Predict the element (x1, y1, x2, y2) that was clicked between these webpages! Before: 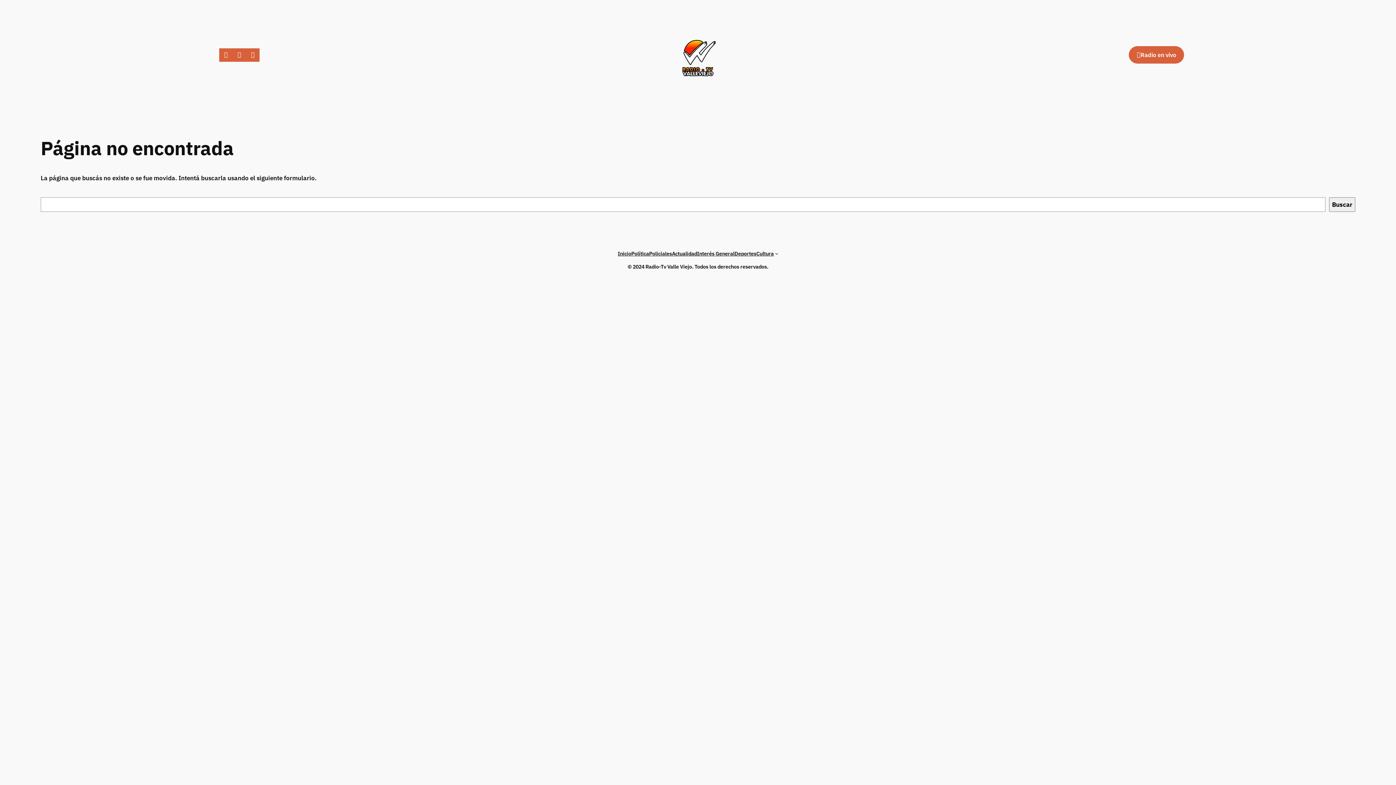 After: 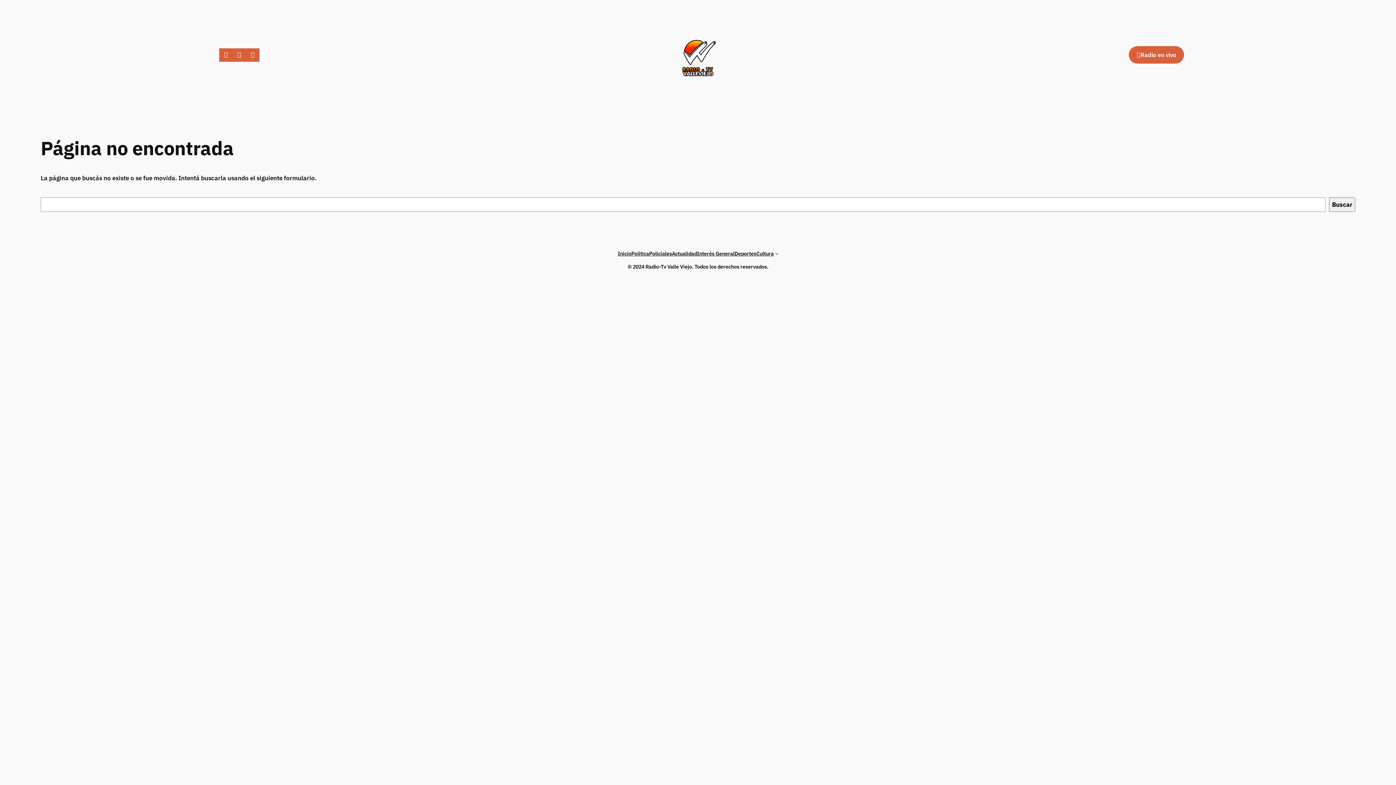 Action: label: Facebook bbox: (219, 48, 232, 61)